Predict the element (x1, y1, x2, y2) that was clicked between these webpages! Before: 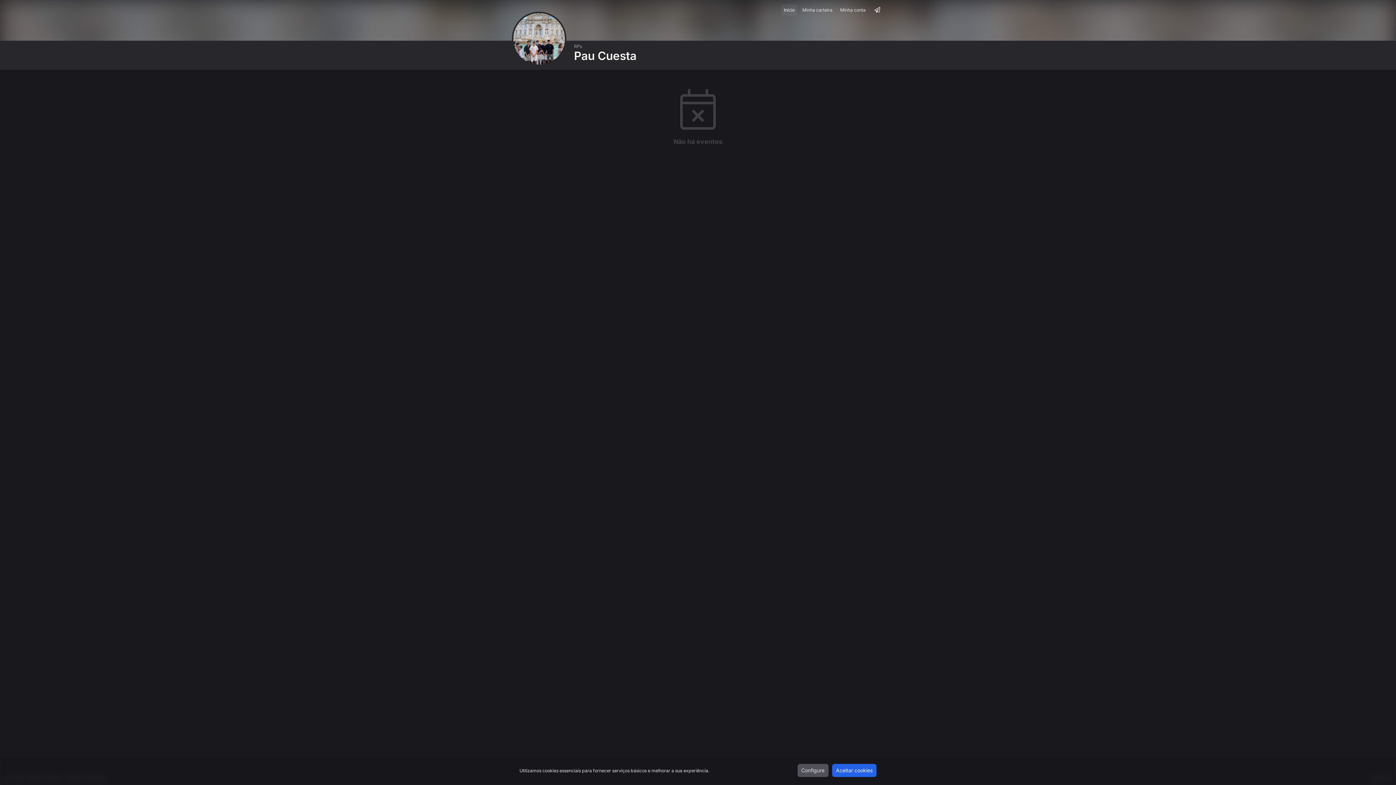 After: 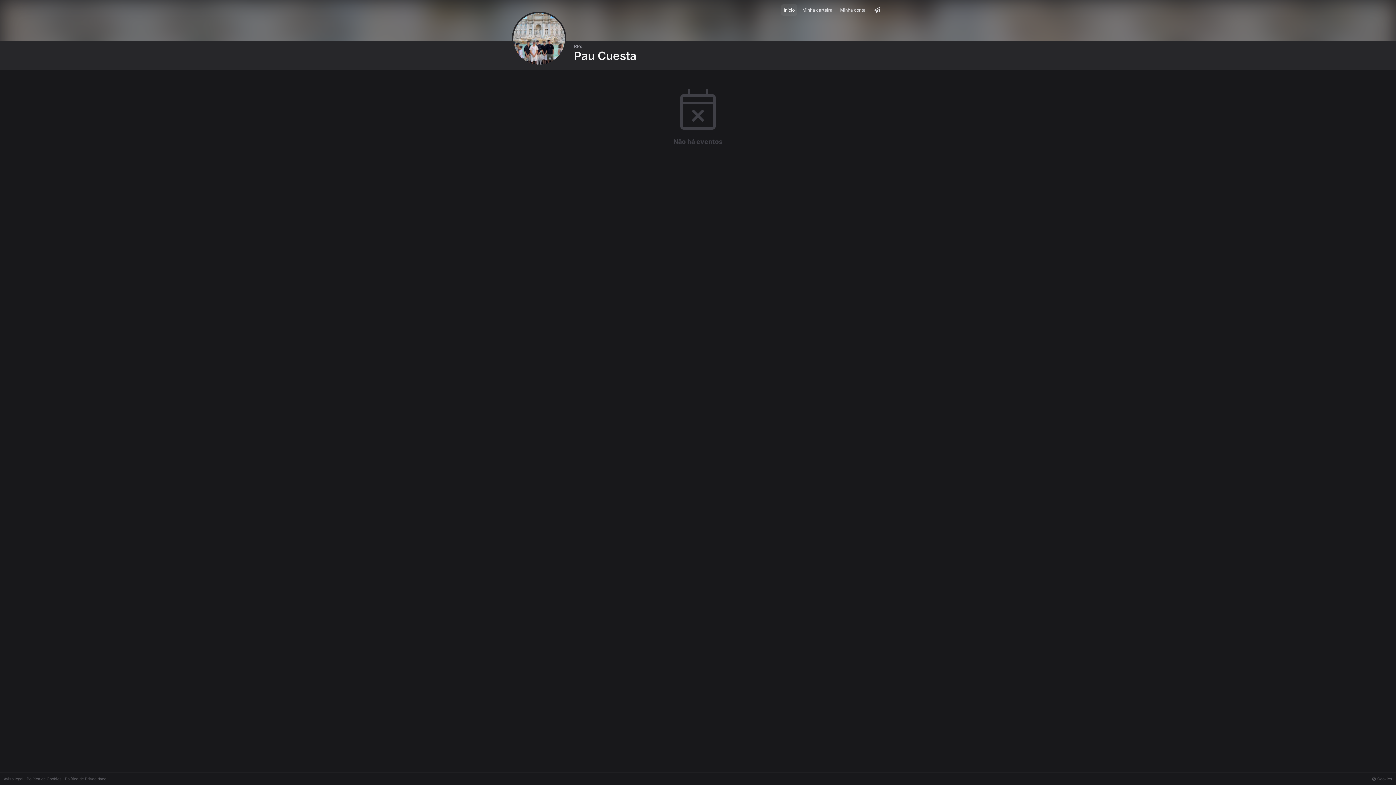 Action: bbox: (832, 764, 876, 777) label: Aceitar cookies